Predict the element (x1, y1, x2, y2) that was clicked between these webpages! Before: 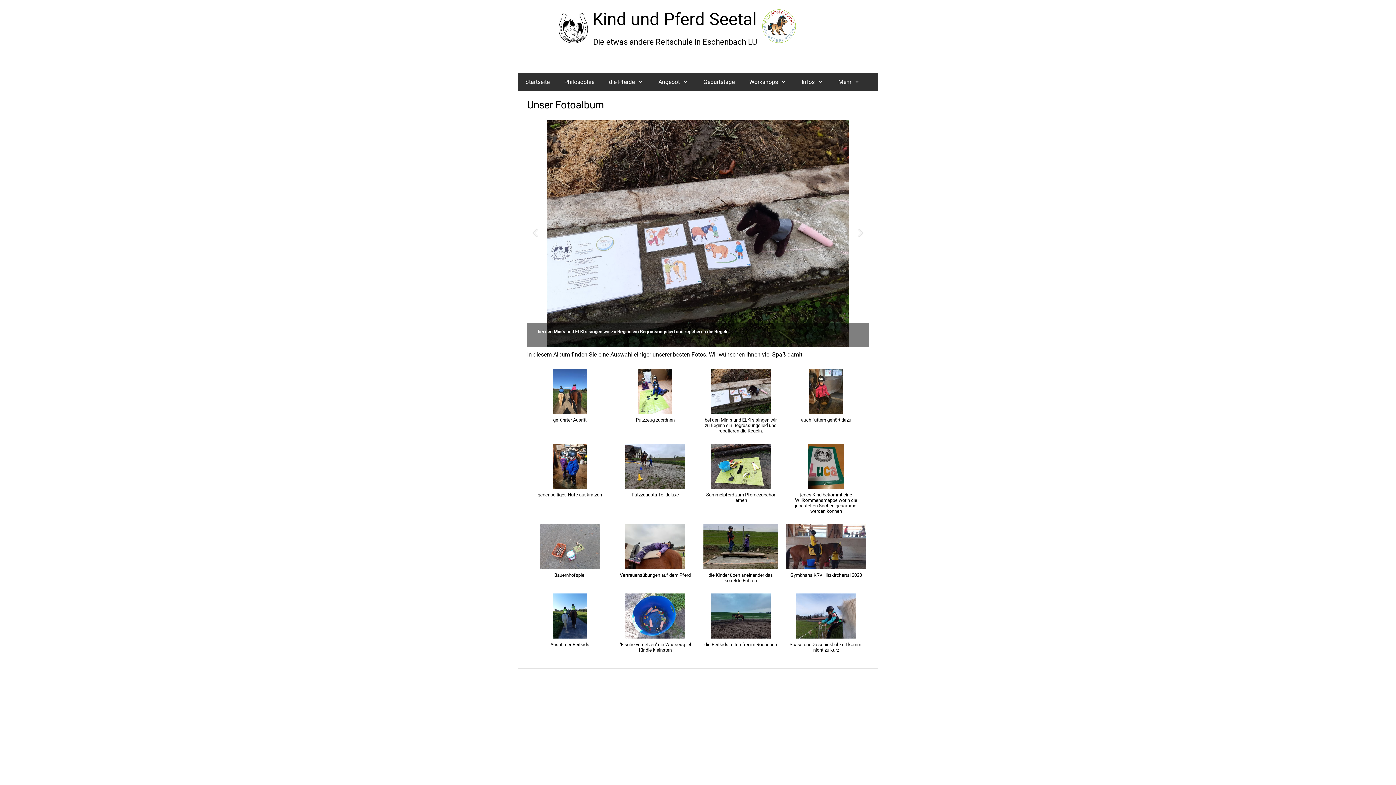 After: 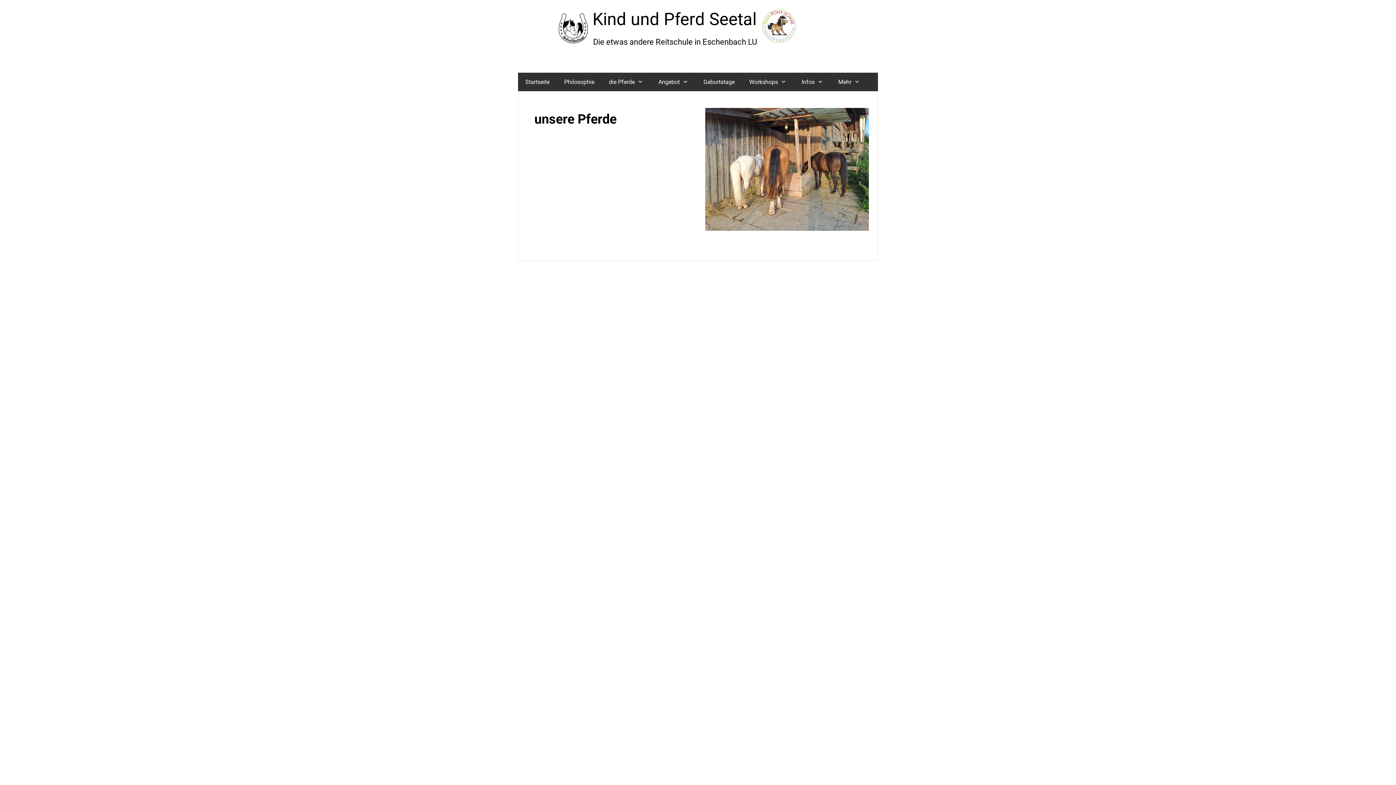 Action: bbox: (601, 72, 651, 91) label: die Pferde